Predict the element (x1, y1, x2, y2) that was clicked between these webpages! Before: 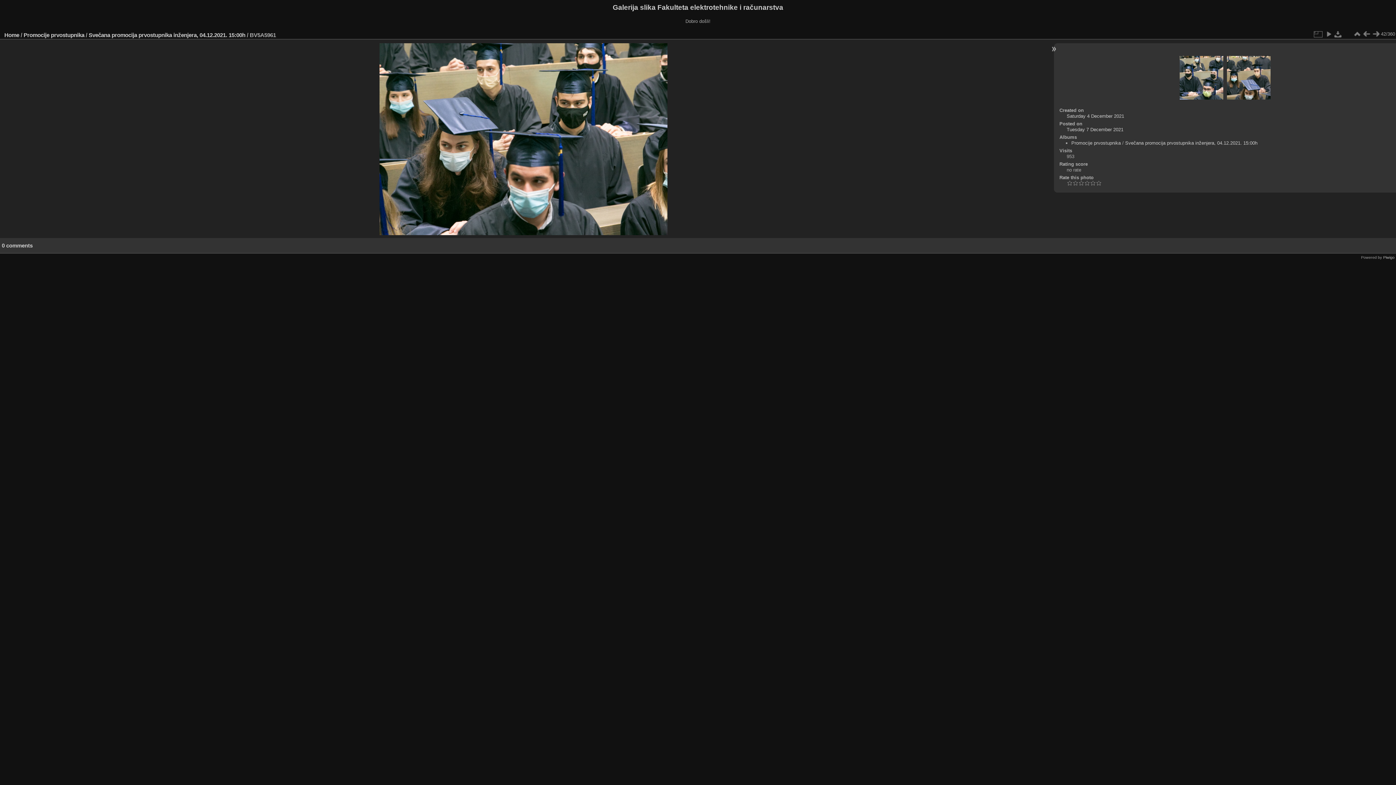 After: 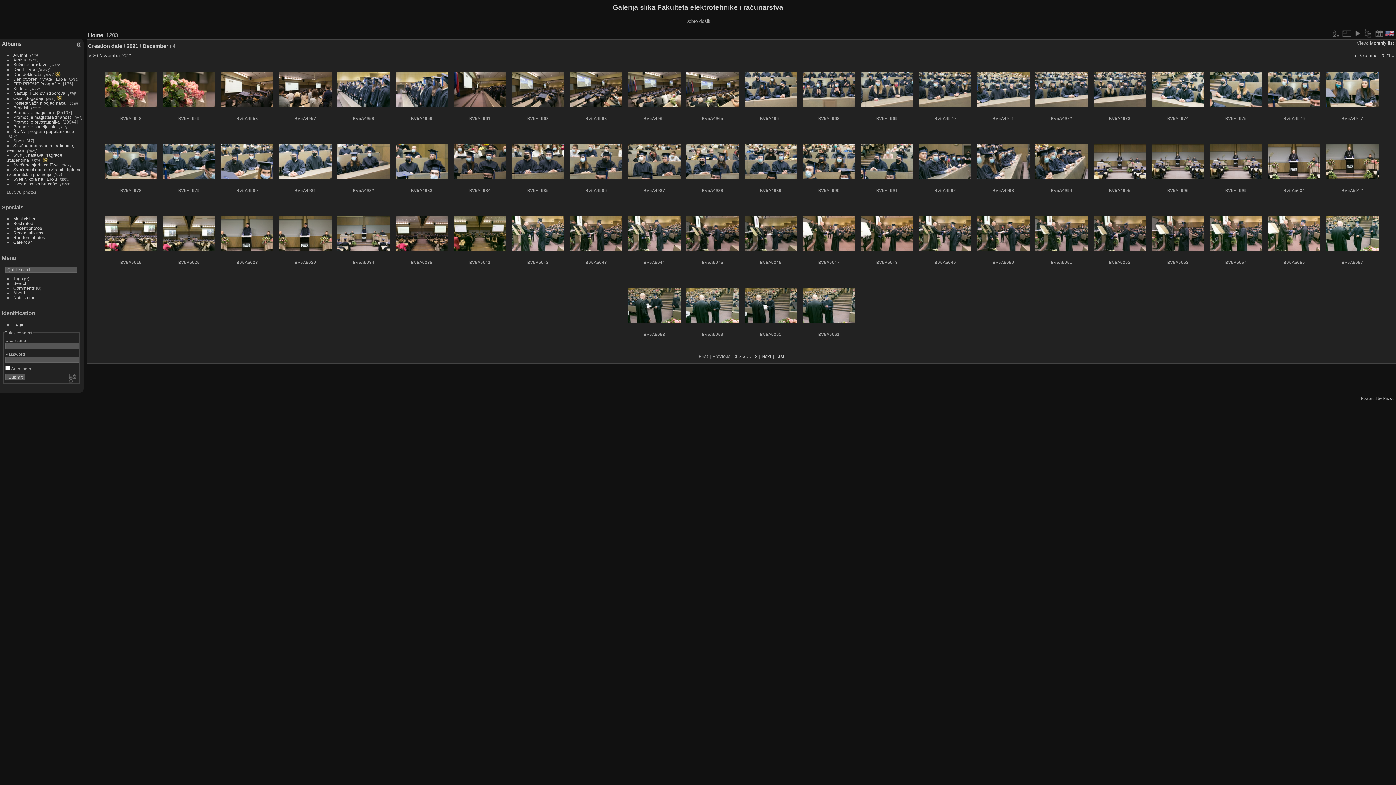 Action: label: Saturday 4 December 2021 bbox: (1066, 113, 1124, 118)